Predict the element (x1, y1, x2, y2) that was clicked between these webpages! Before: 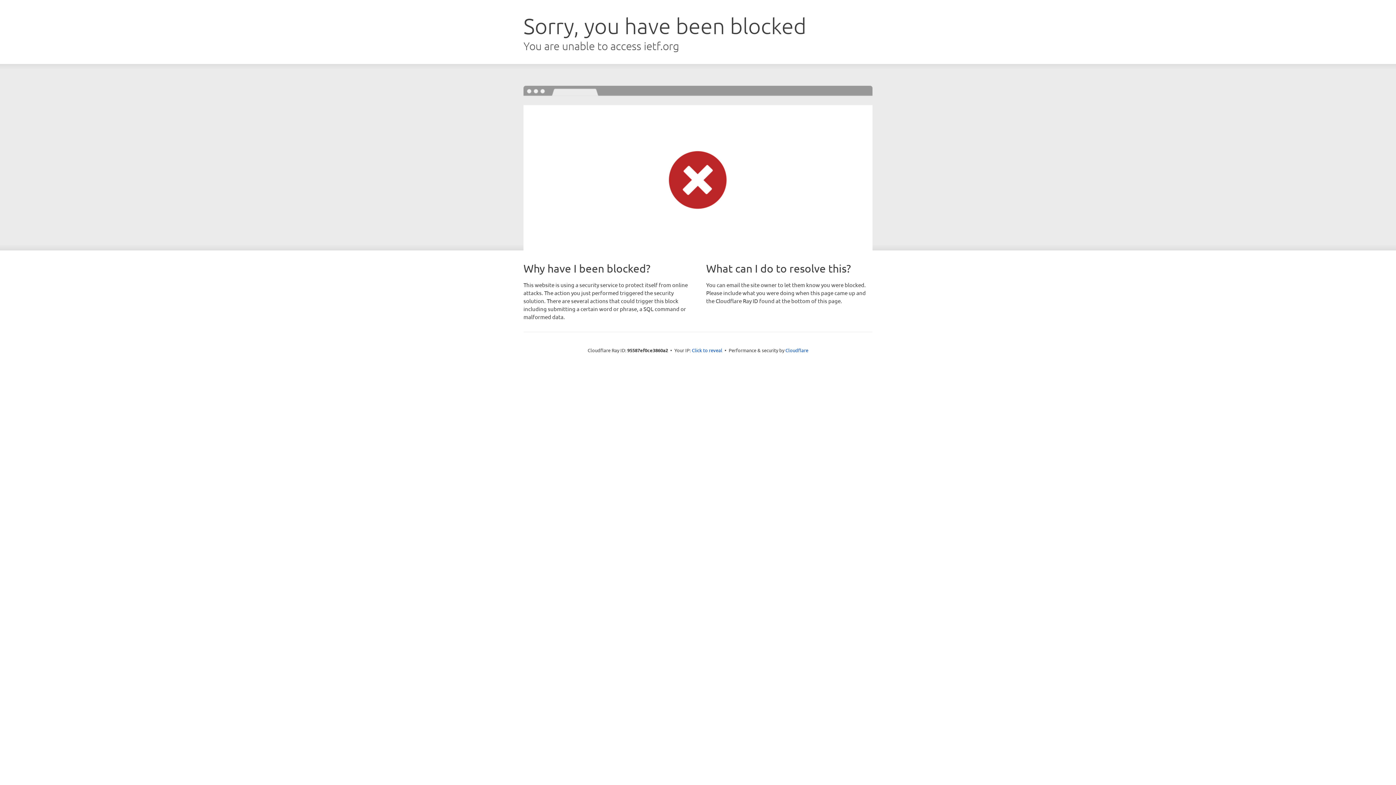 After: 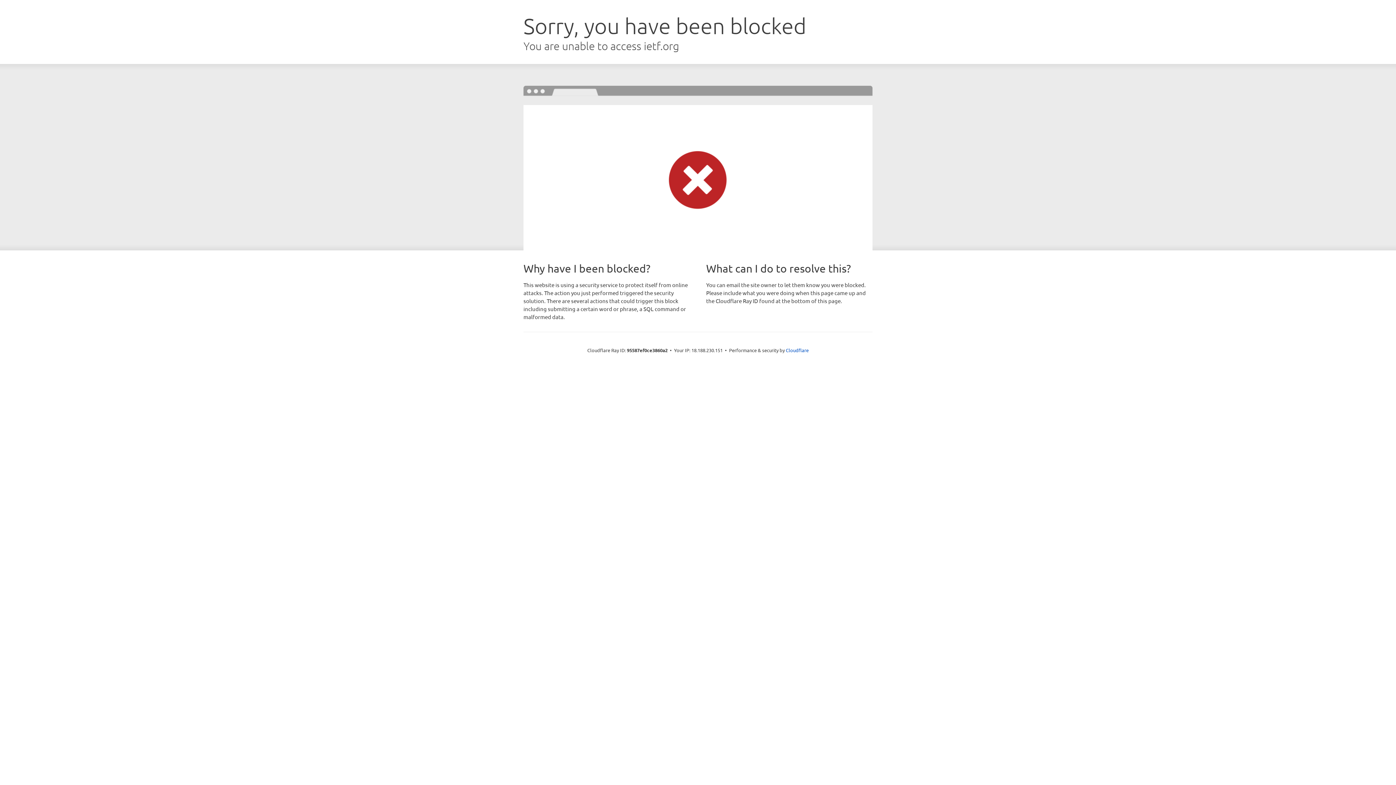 Action: label: Click to reveal bbox: (692, 346, 722, 353)